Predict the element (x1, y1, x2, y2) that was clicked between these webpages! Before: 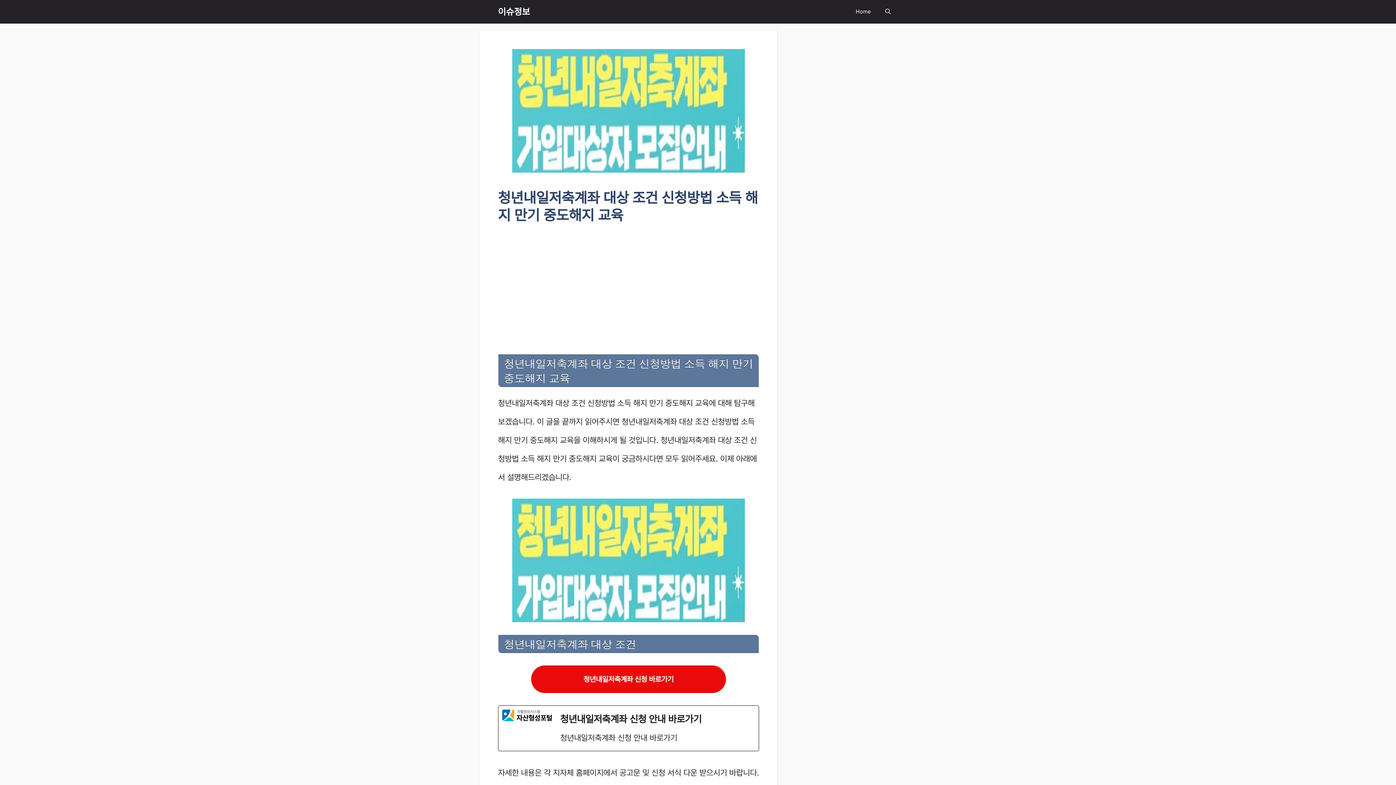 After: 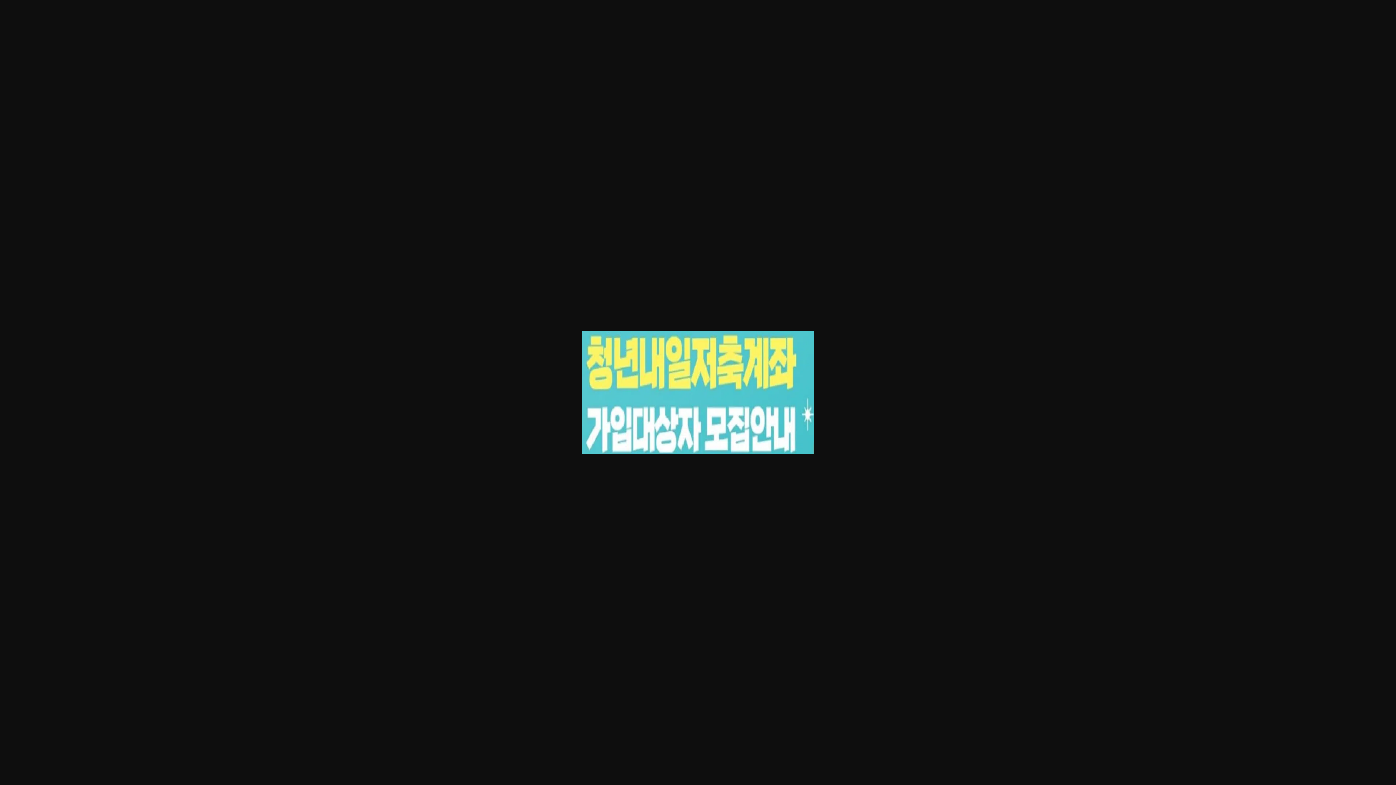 Action: bbox: (512, 498, 745, 622)